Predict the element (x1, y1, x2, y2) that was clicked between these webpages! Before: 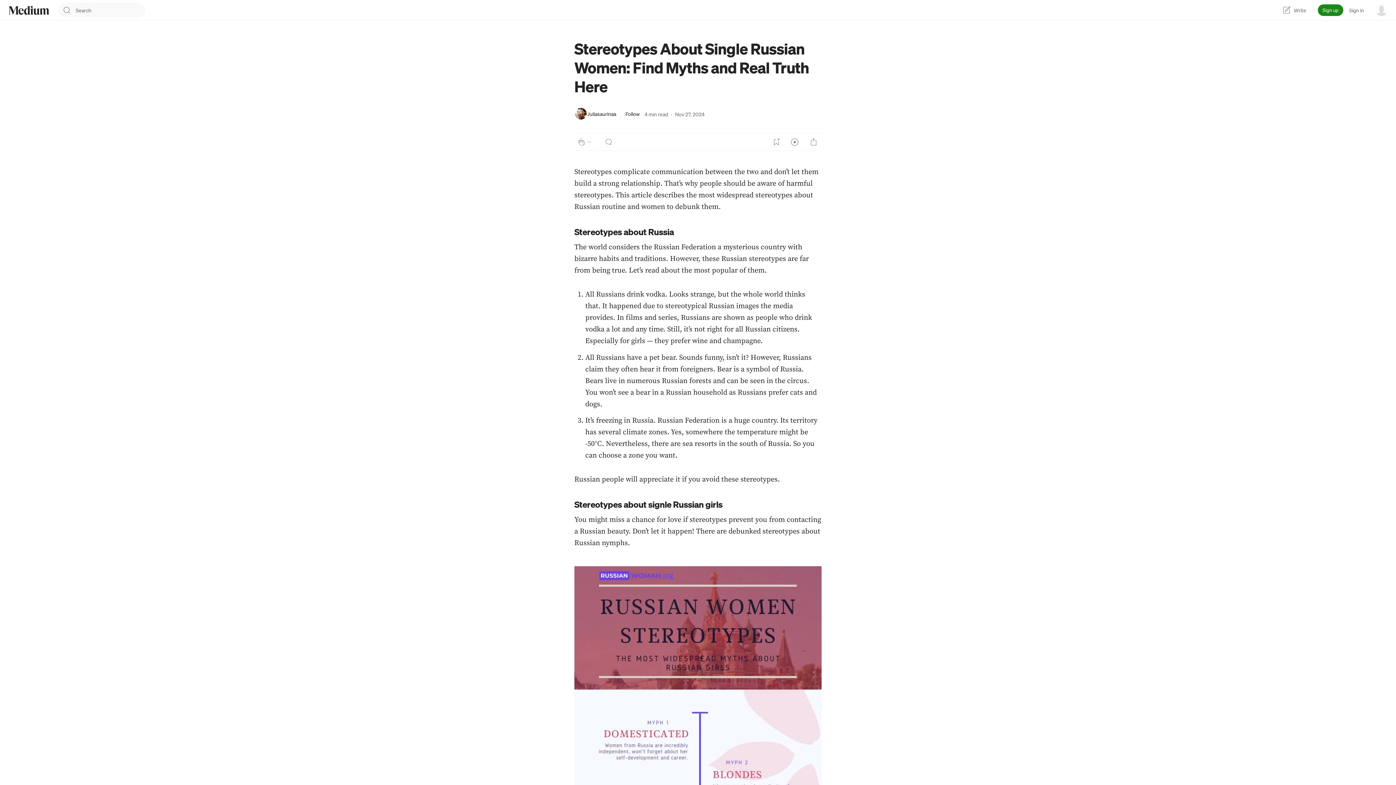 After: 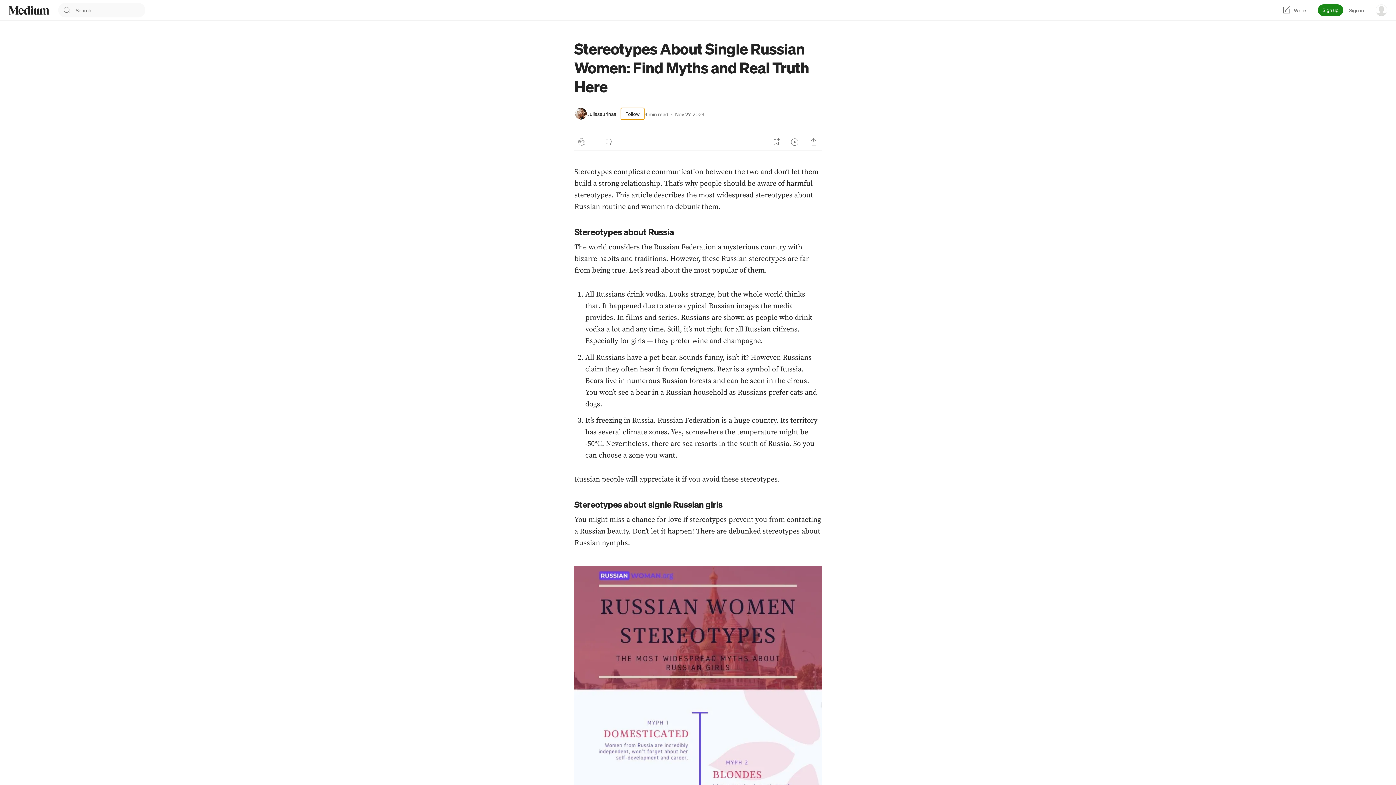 Action: bbox: (620, 107, 644, 120) label: Follow